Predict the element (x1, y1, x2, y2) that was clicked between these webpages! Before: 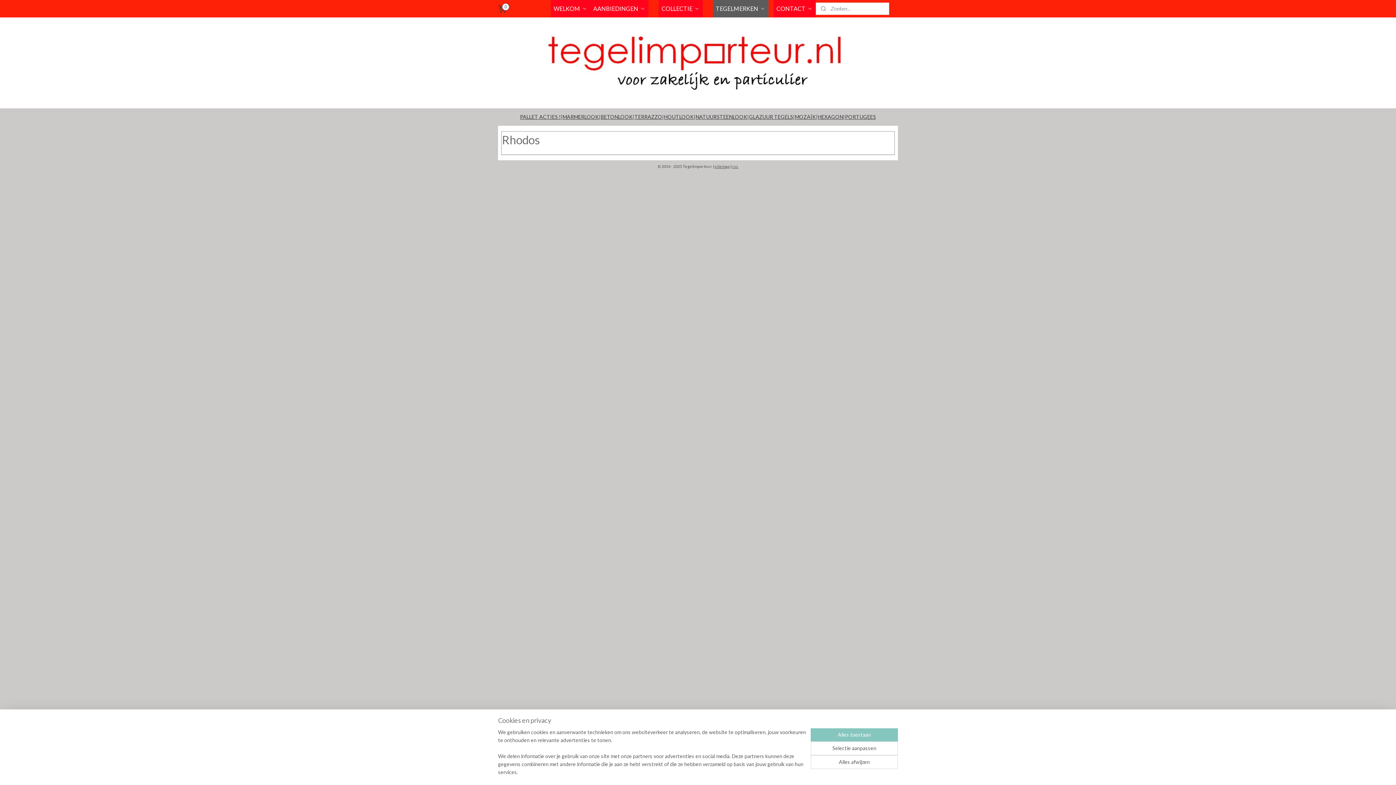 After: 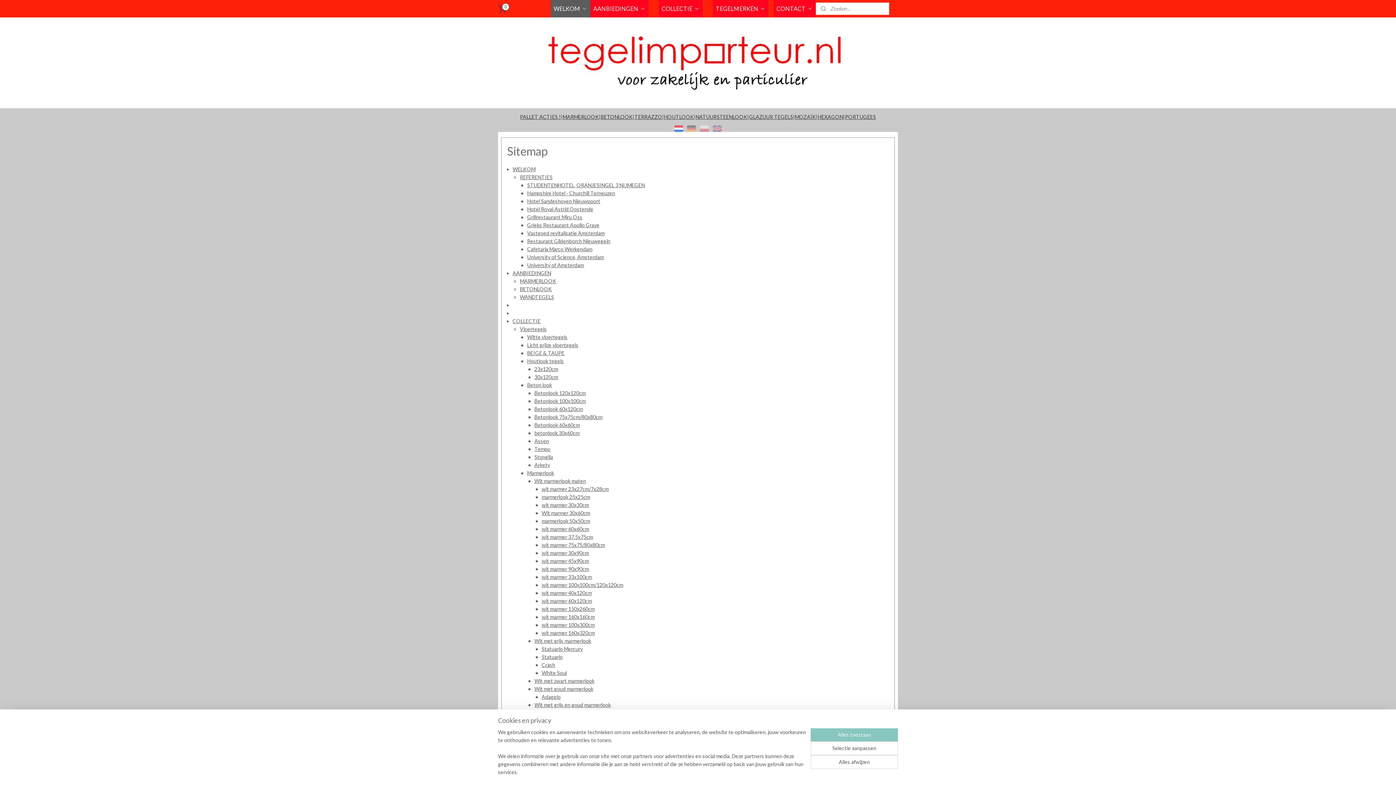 Action: bbox: (714, 164, 729, 168) label: sitemap